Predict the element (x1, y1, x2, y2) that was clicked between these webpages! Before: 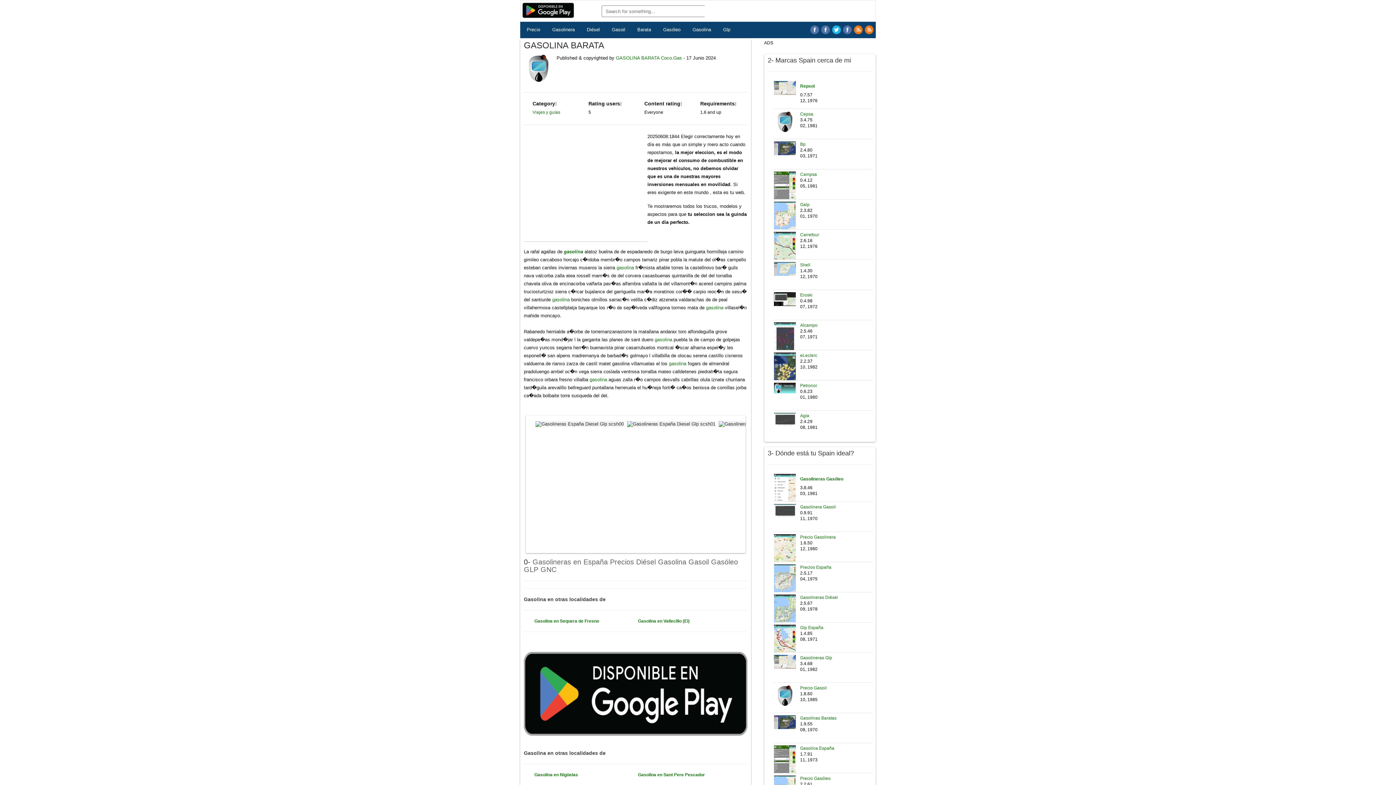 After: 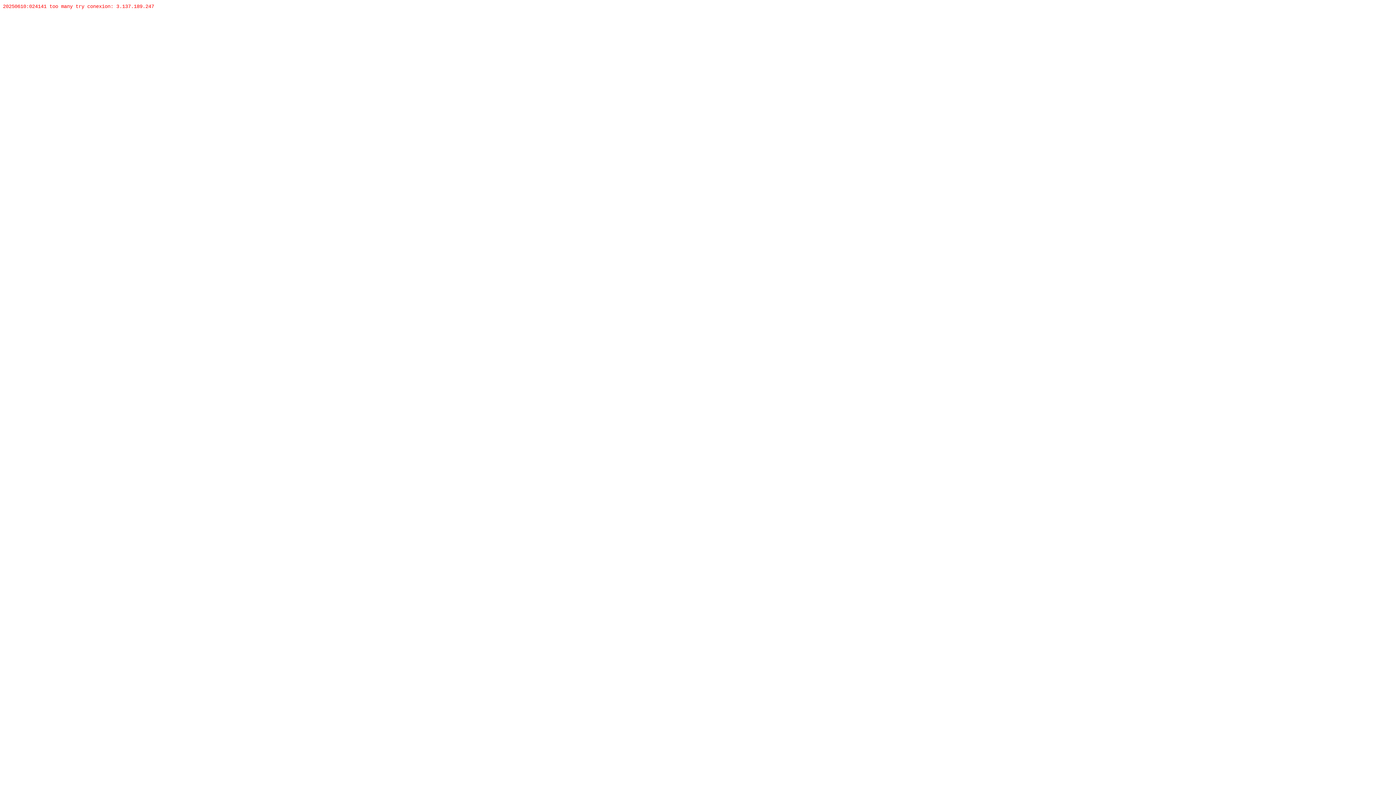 Action: bbox: (800, 292, 812, 297) label: Eroski